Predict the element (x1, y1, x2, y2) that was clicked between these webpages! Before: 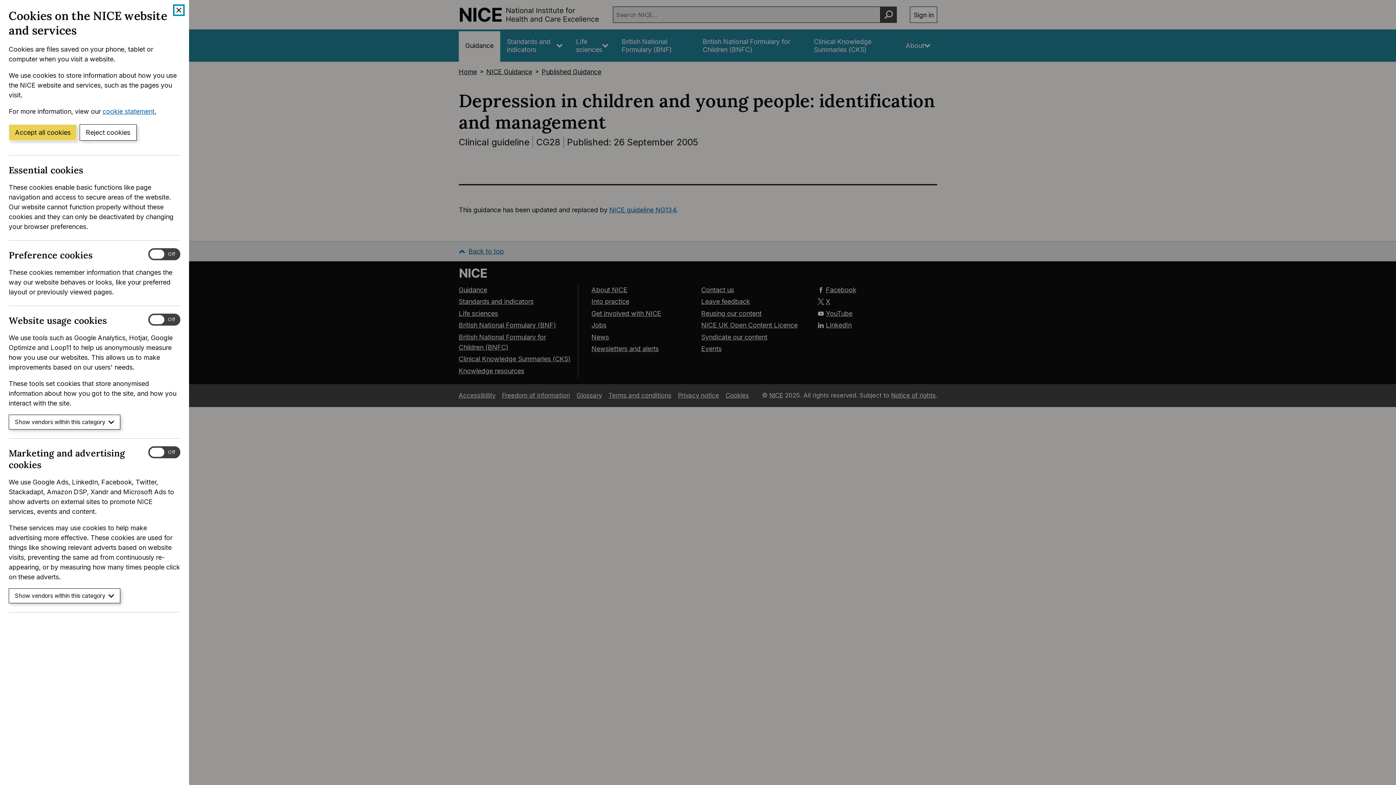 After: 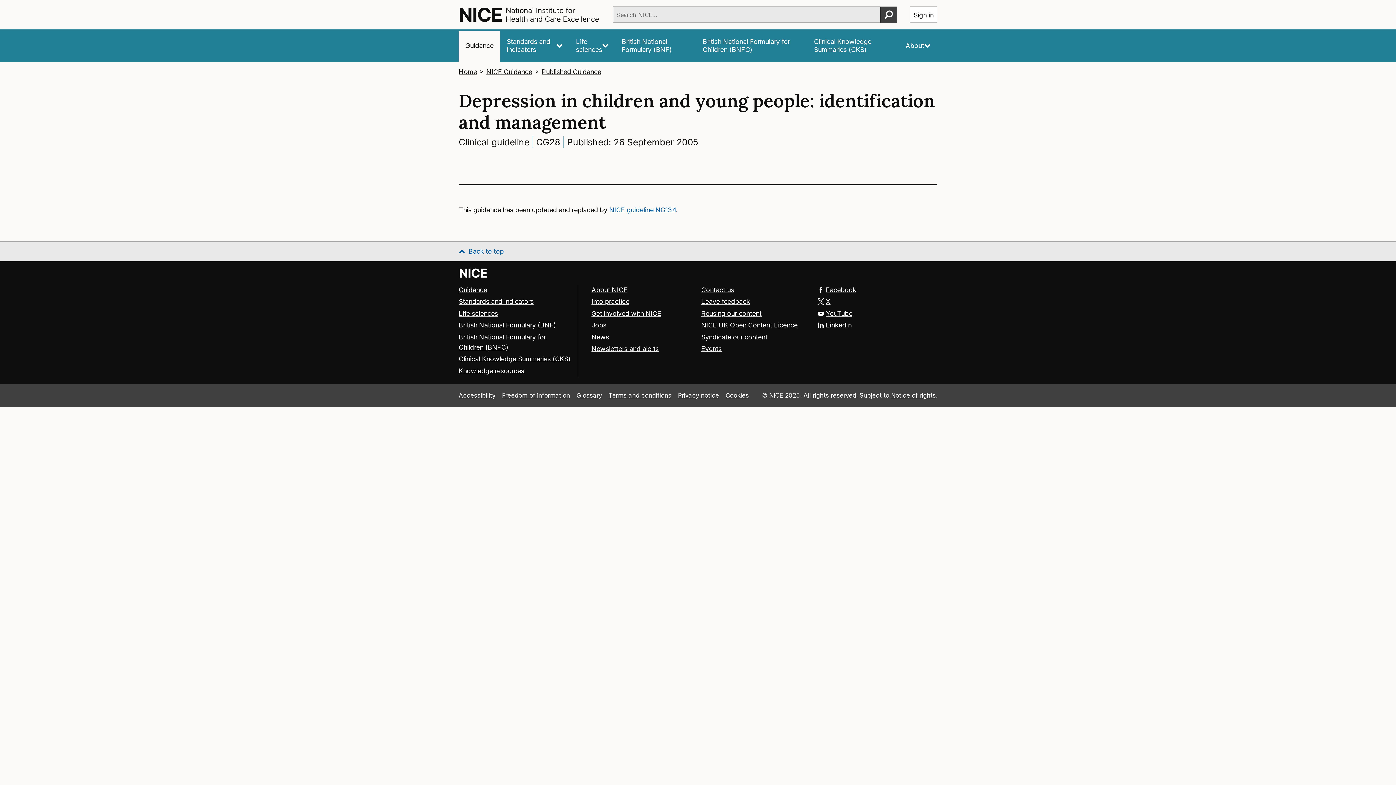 Action: bbox: (8, 124, 76, 140) label: Accept all cookies